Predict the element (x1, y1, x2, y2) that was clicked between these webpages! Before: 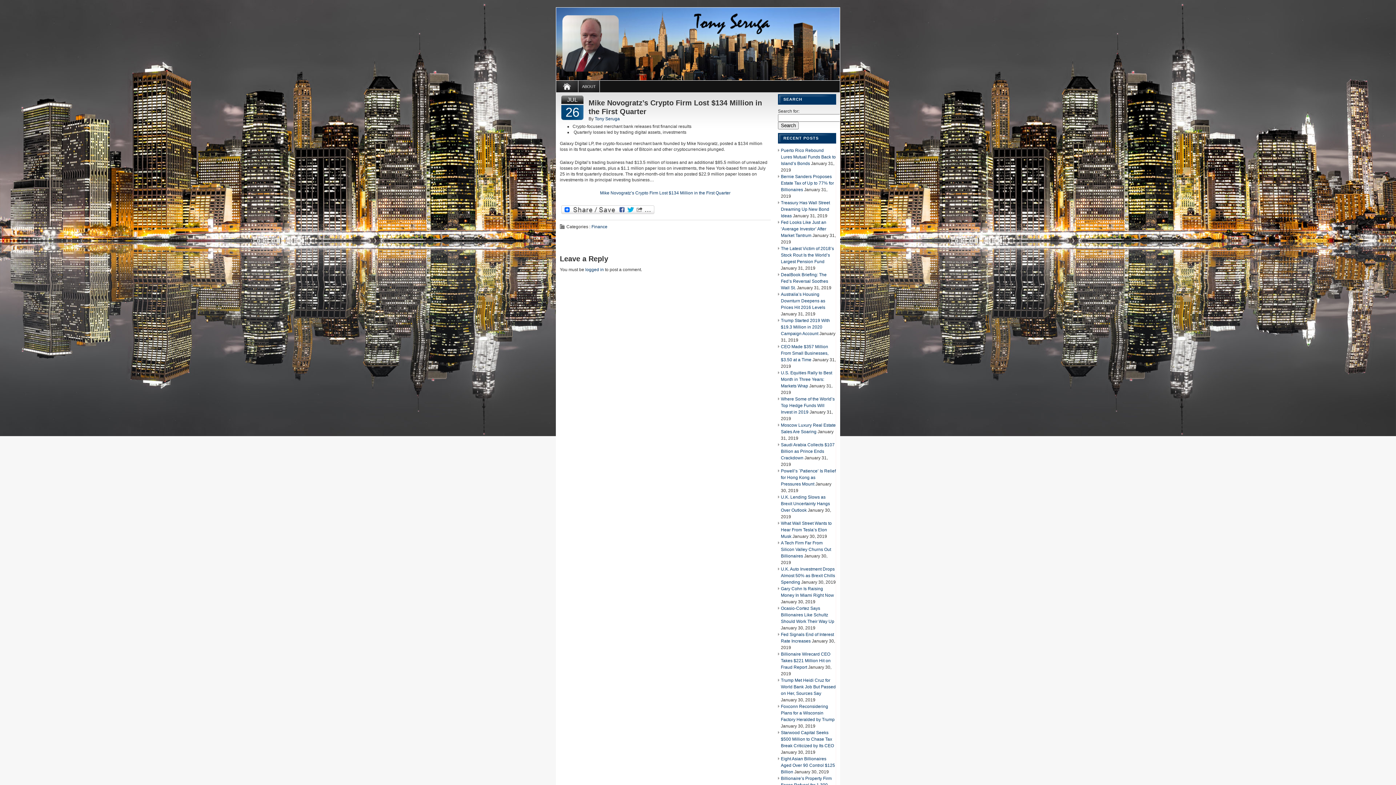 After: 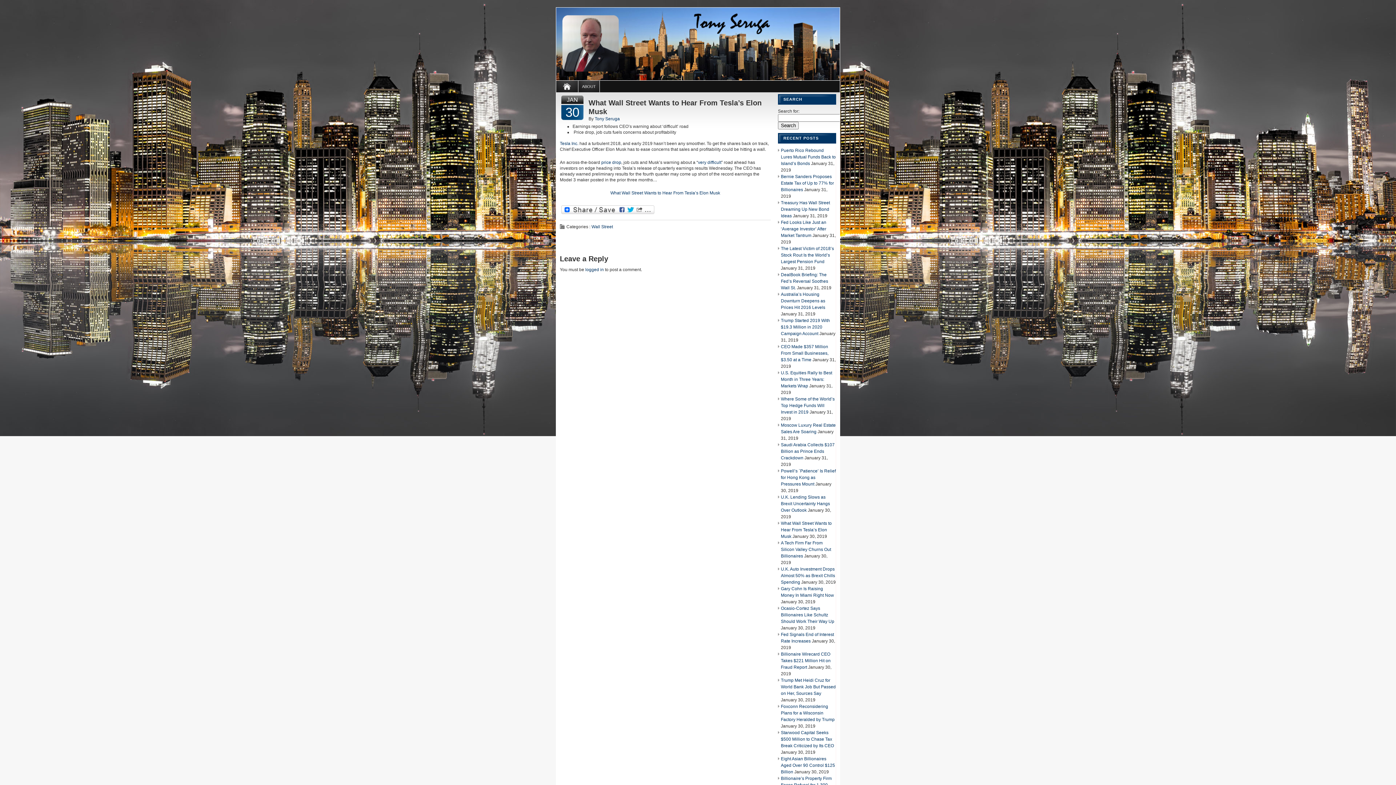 Action: bbox: (781, 521, 832, 539) label: What Wall Street Wants to Hear From Tesla’s Elon Musk